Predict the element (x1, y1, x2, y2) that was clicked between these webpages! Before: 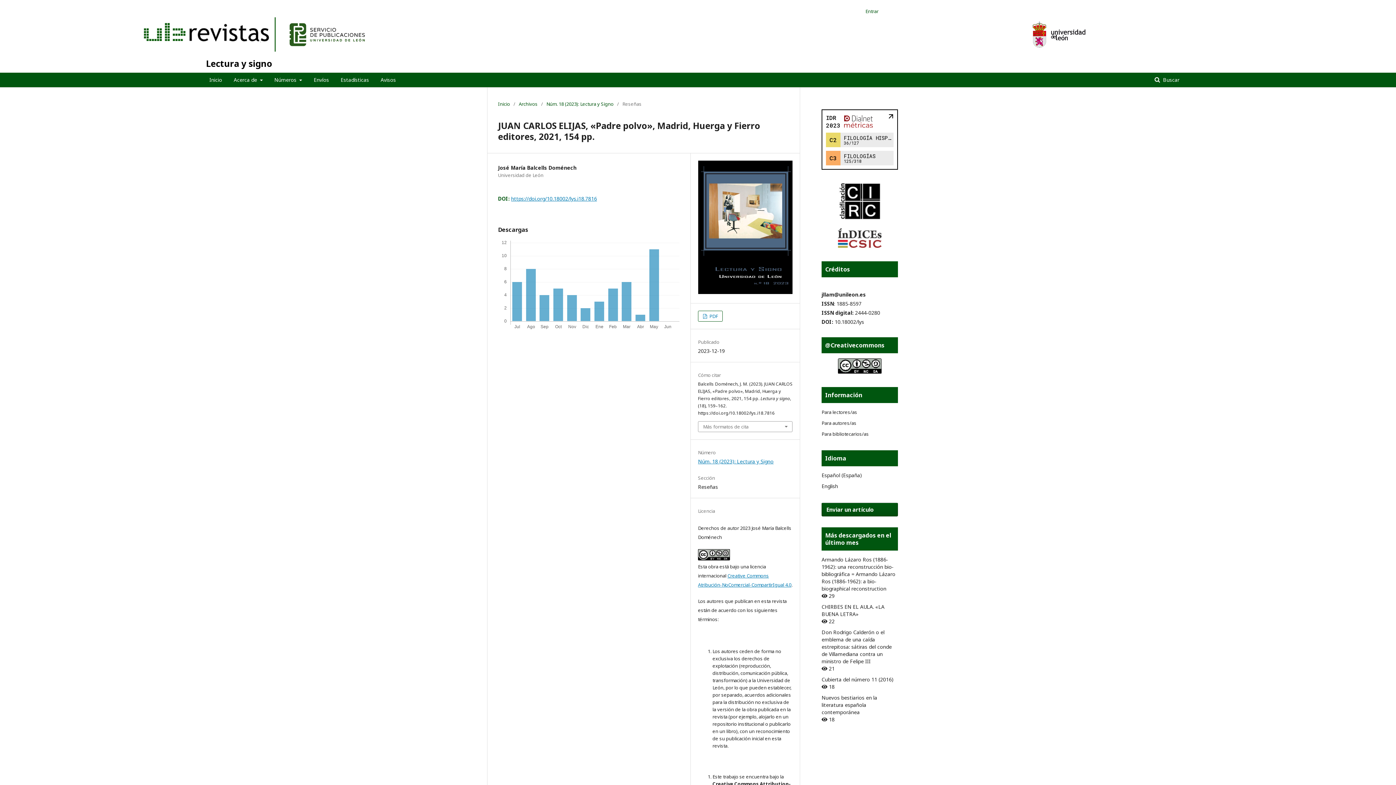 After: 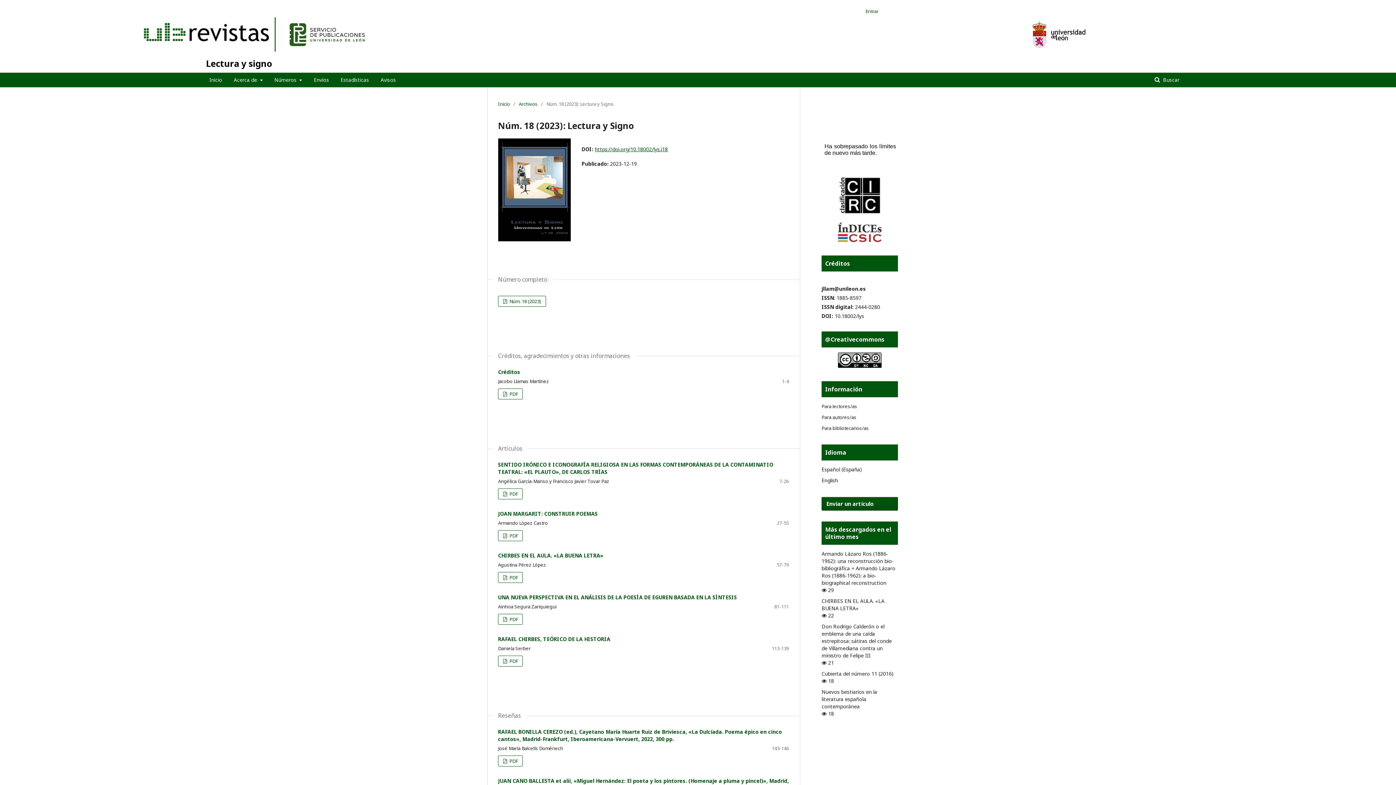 Action: label: Núm. 18 (2023): Lectura y Signo bbox: (698, 458, 773, 465)